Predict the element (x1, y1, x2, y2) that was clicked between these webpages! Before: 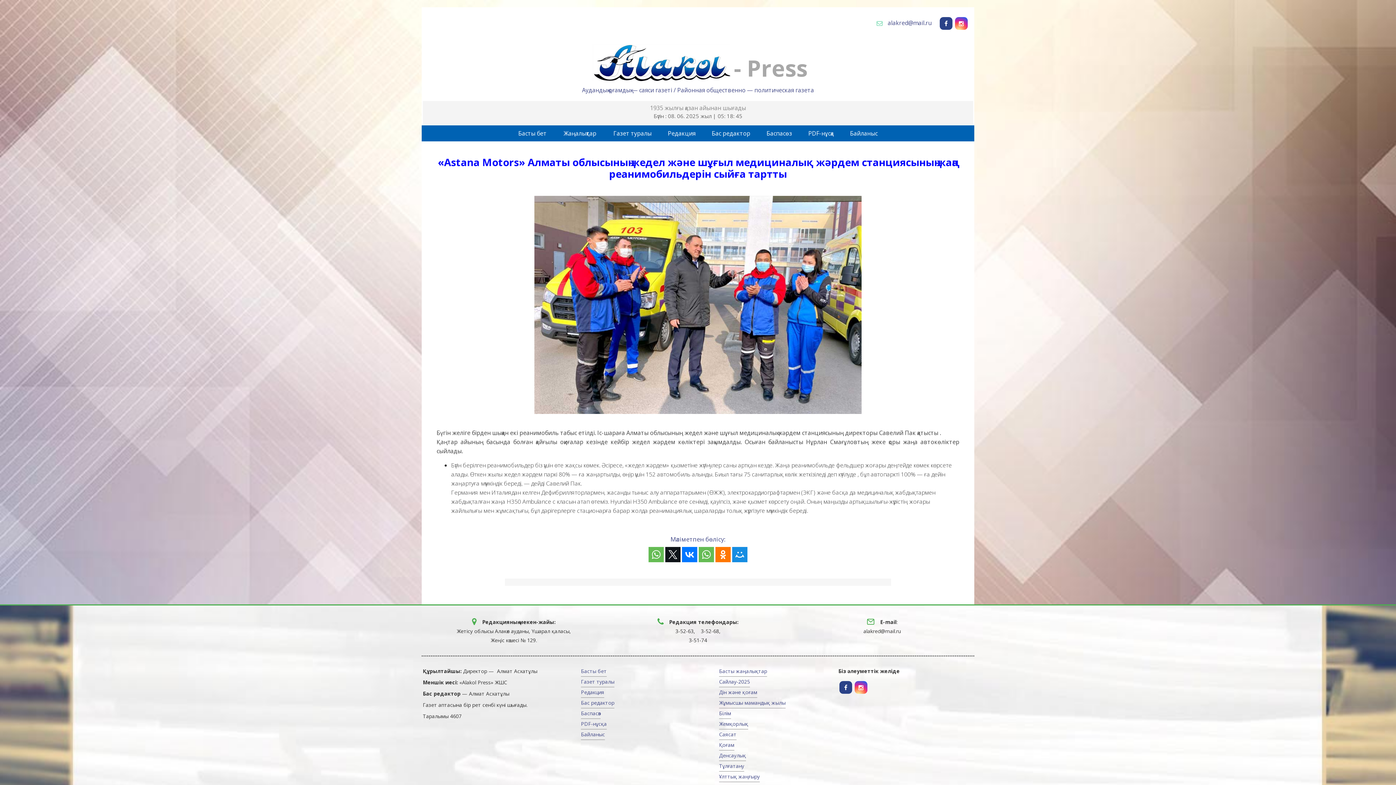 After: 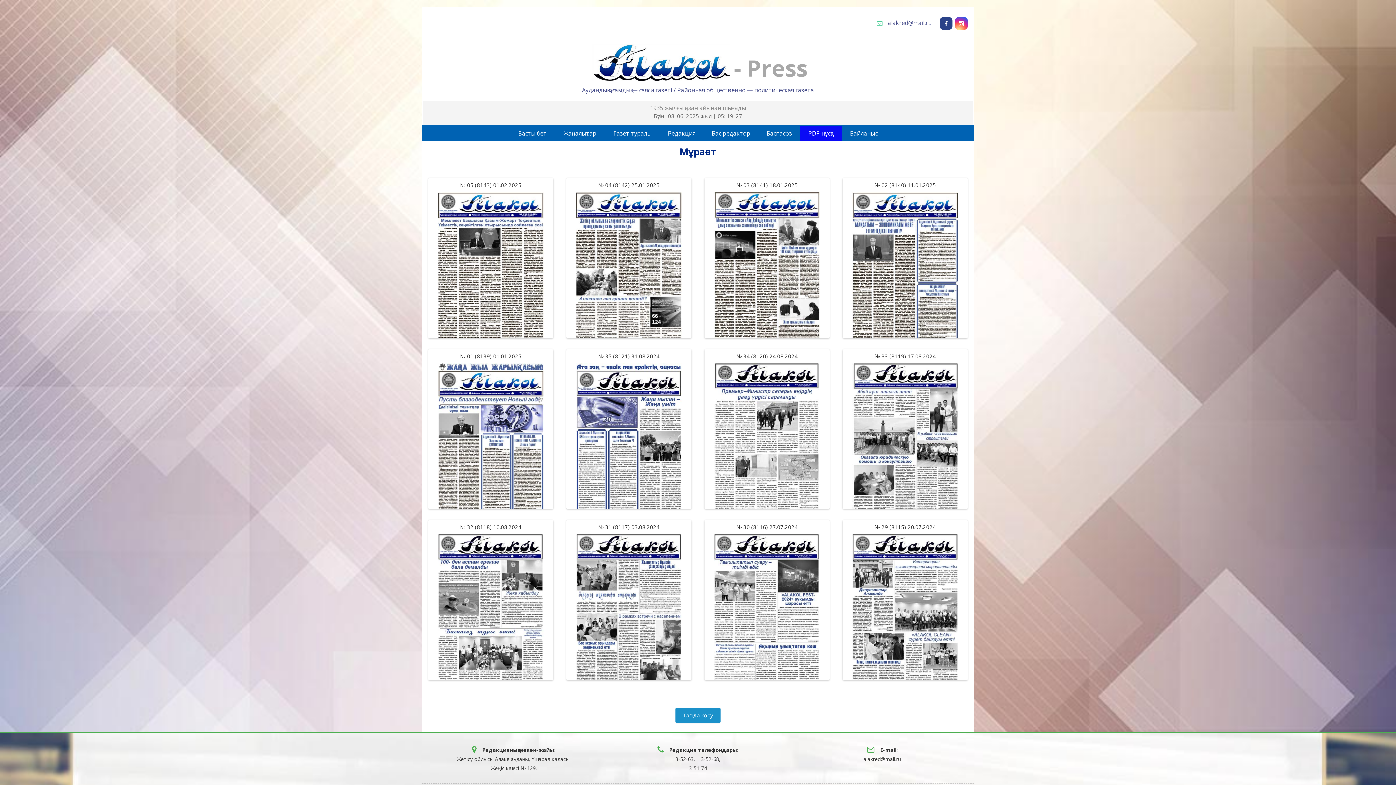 Action: label: PDF-нұсқа bbox: (800, 126, 842, 140)